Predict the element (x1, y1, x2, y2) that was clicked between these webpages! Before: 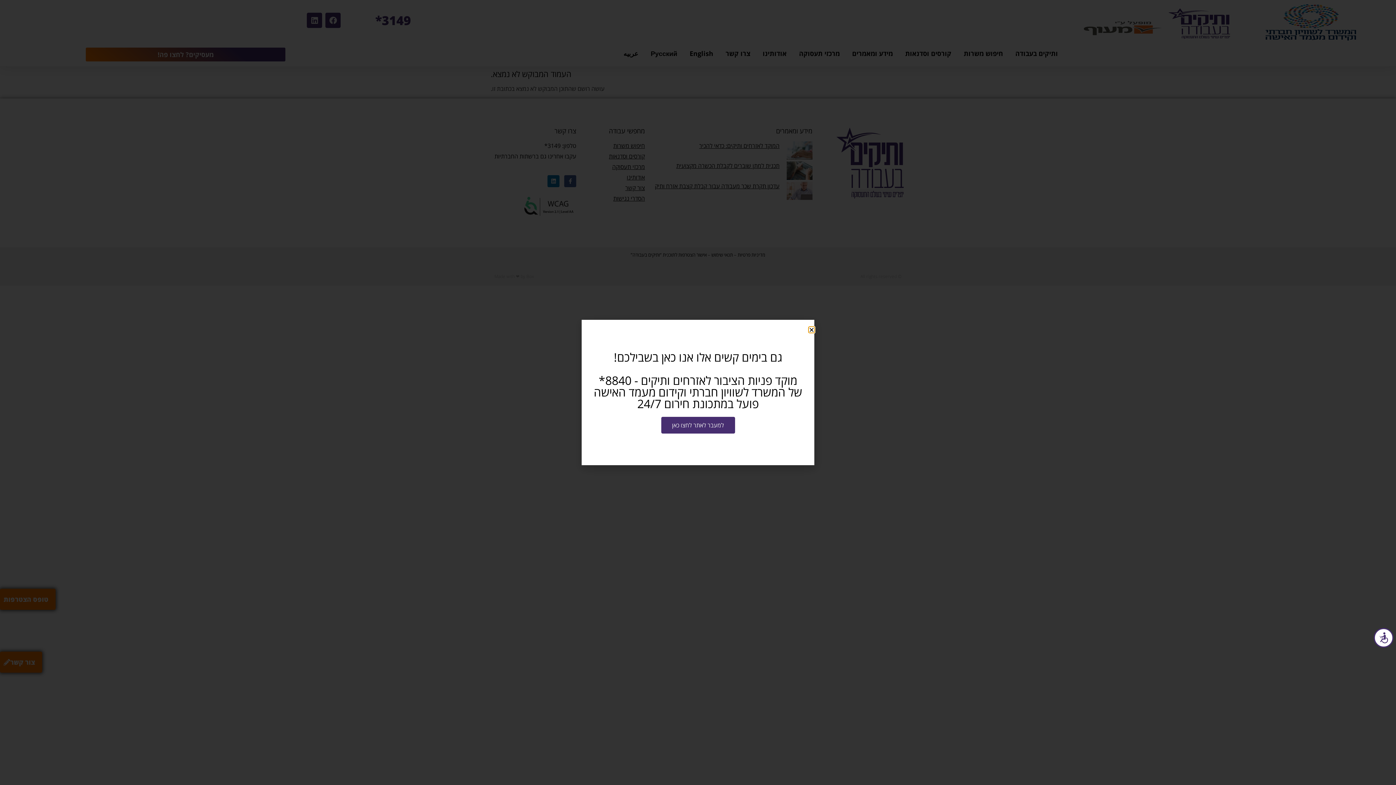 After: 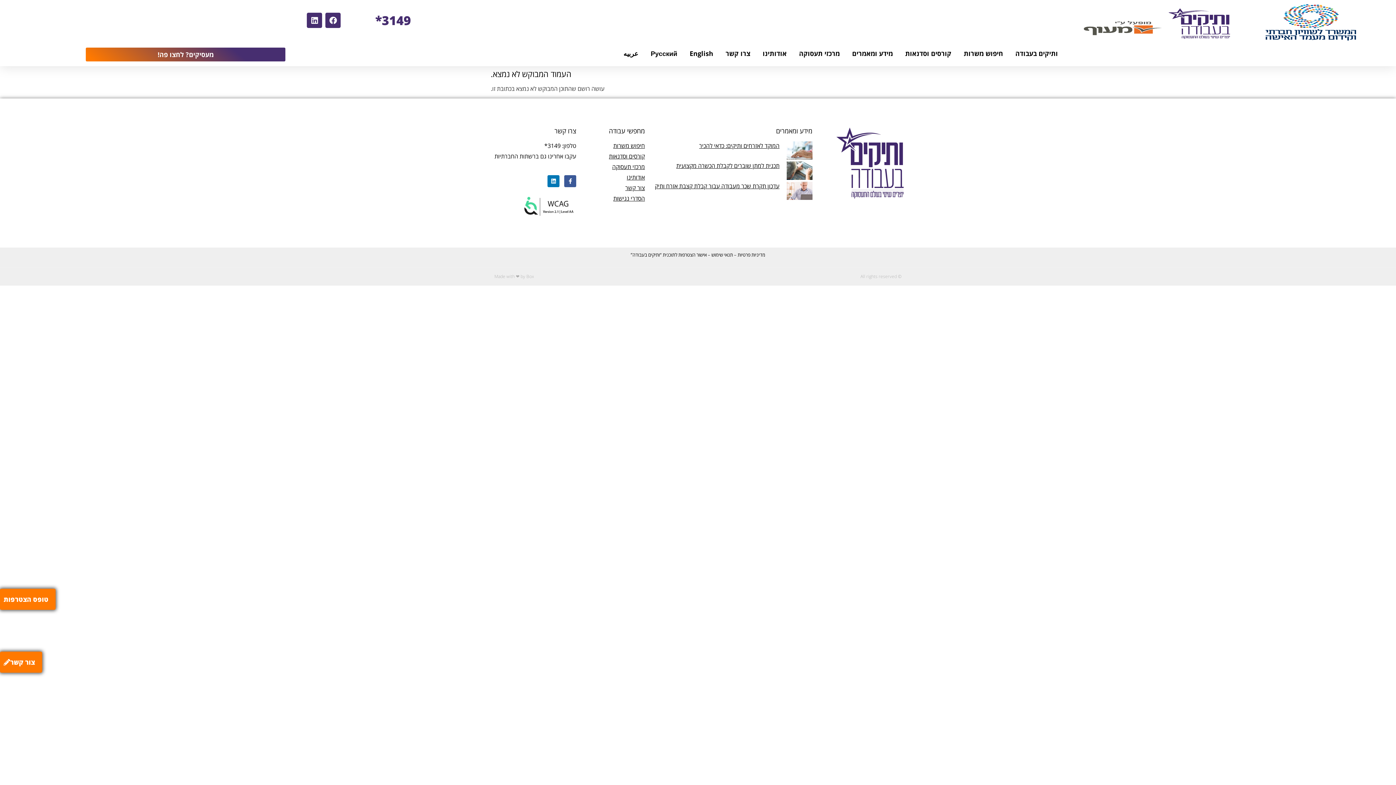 Action: label: נגישות bbox: (1374, 628, 1393, 648)